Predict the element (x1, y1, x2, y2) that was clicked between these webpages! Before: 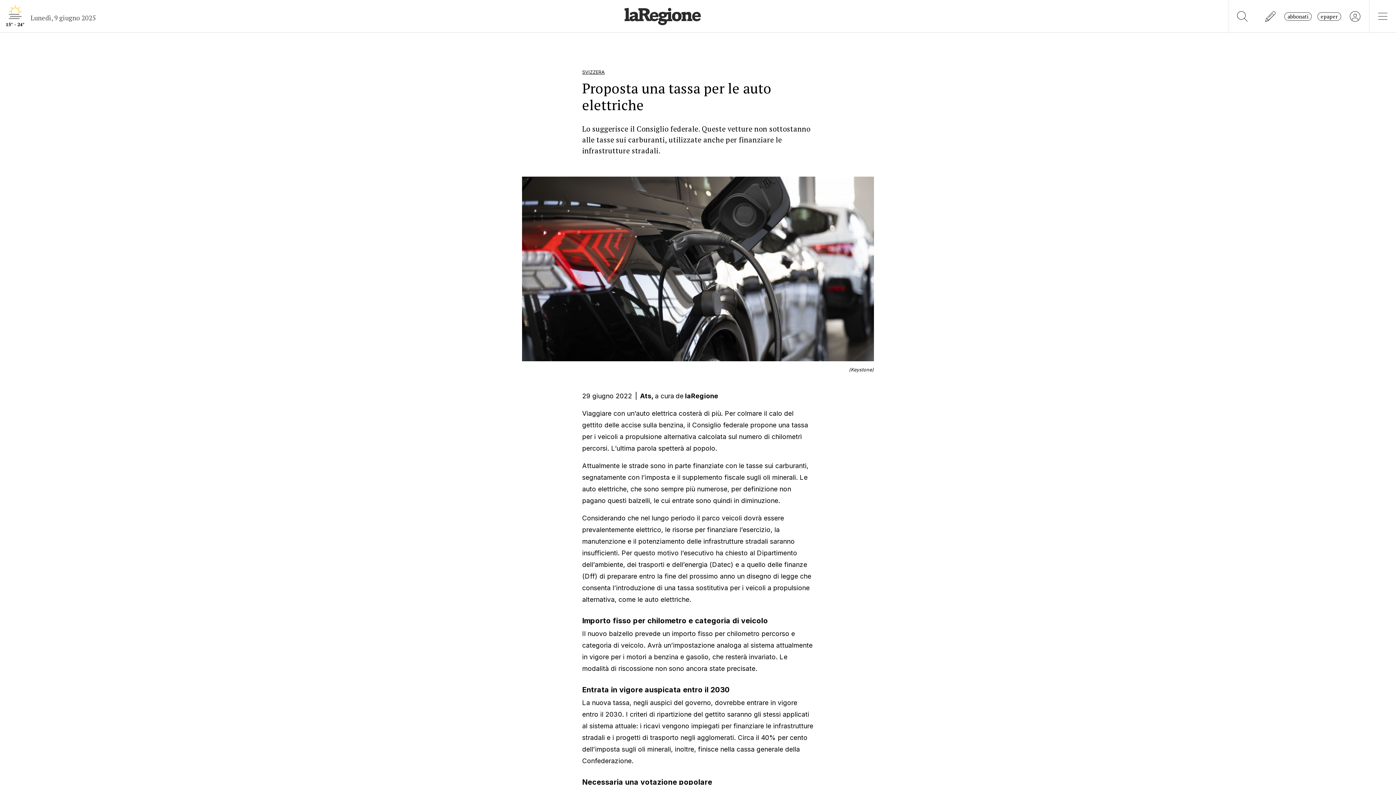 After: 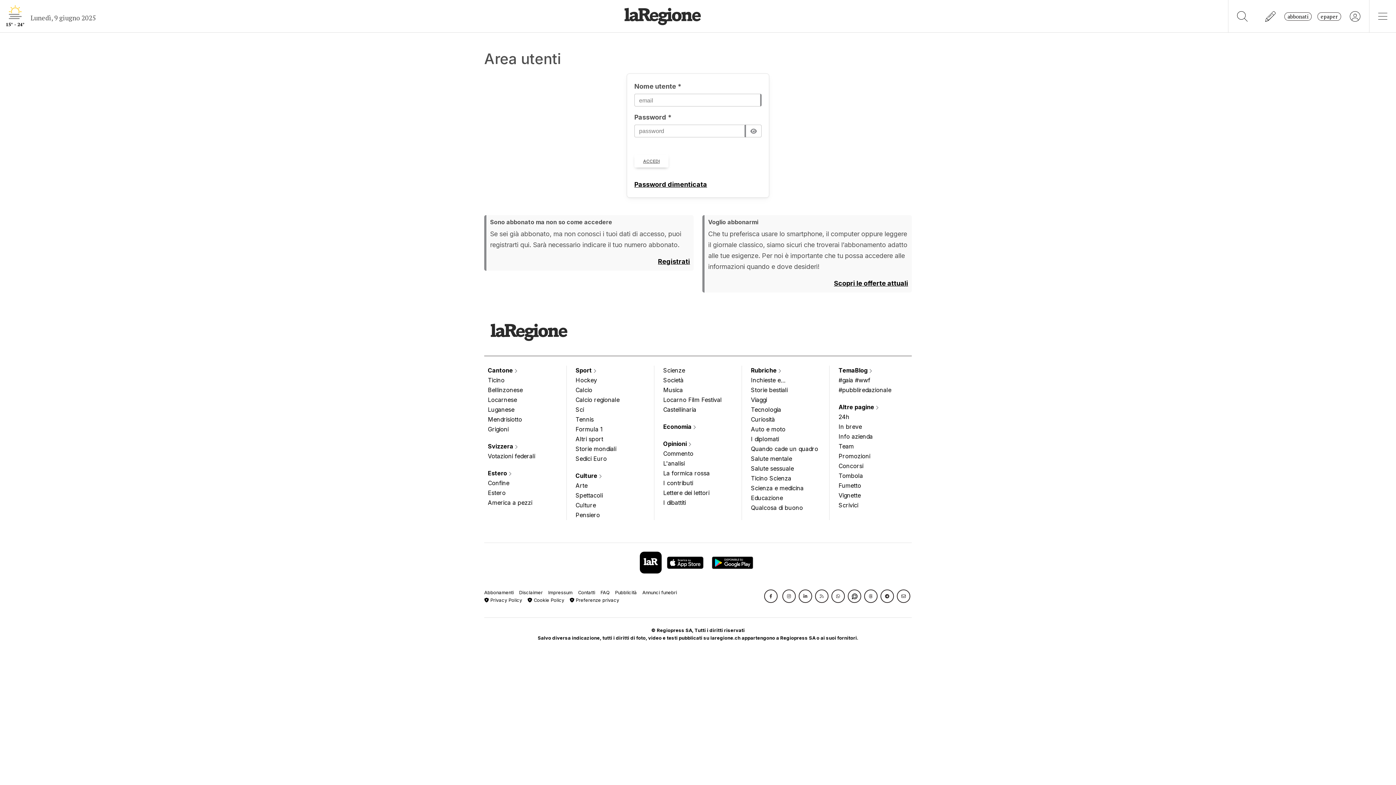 Action: label: epaper bbox: (1317, 12, 1341, 20)